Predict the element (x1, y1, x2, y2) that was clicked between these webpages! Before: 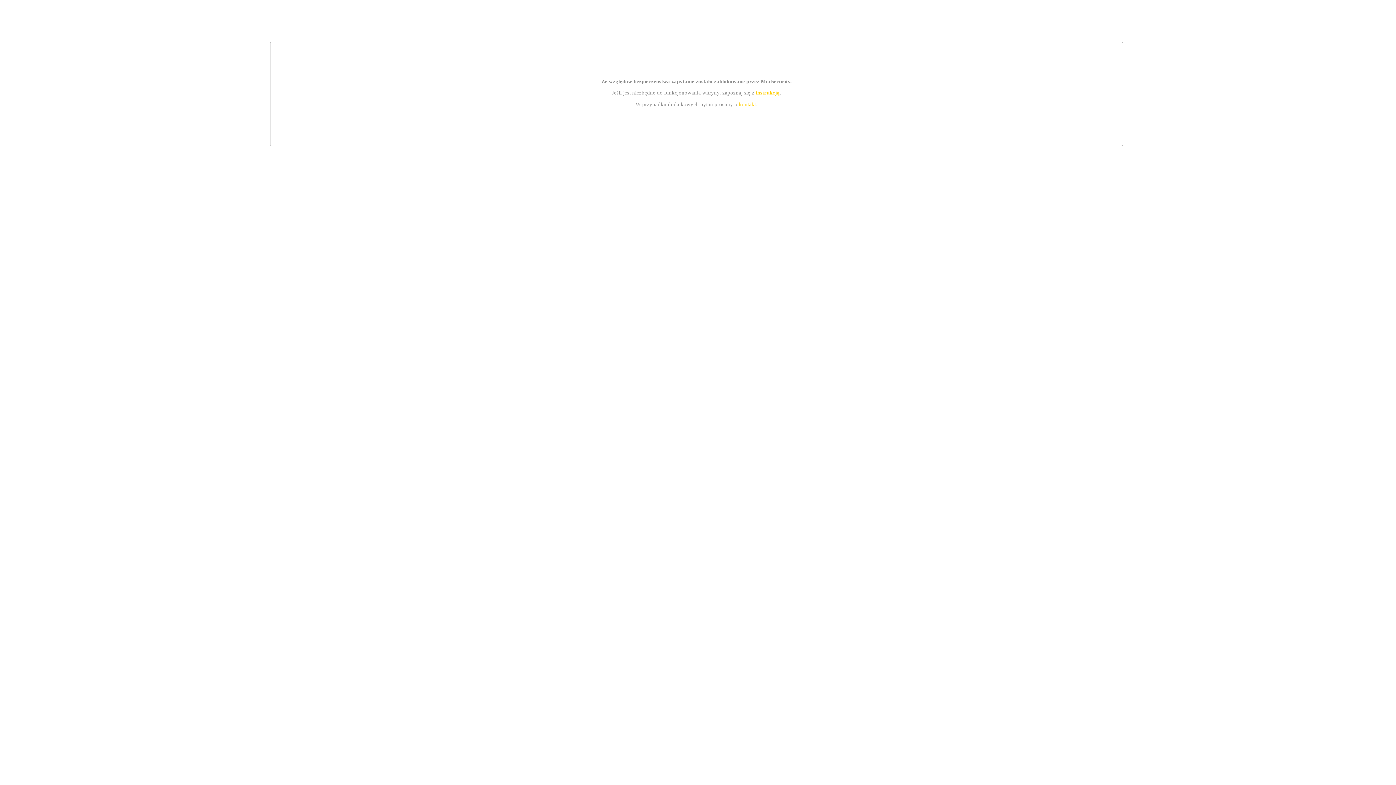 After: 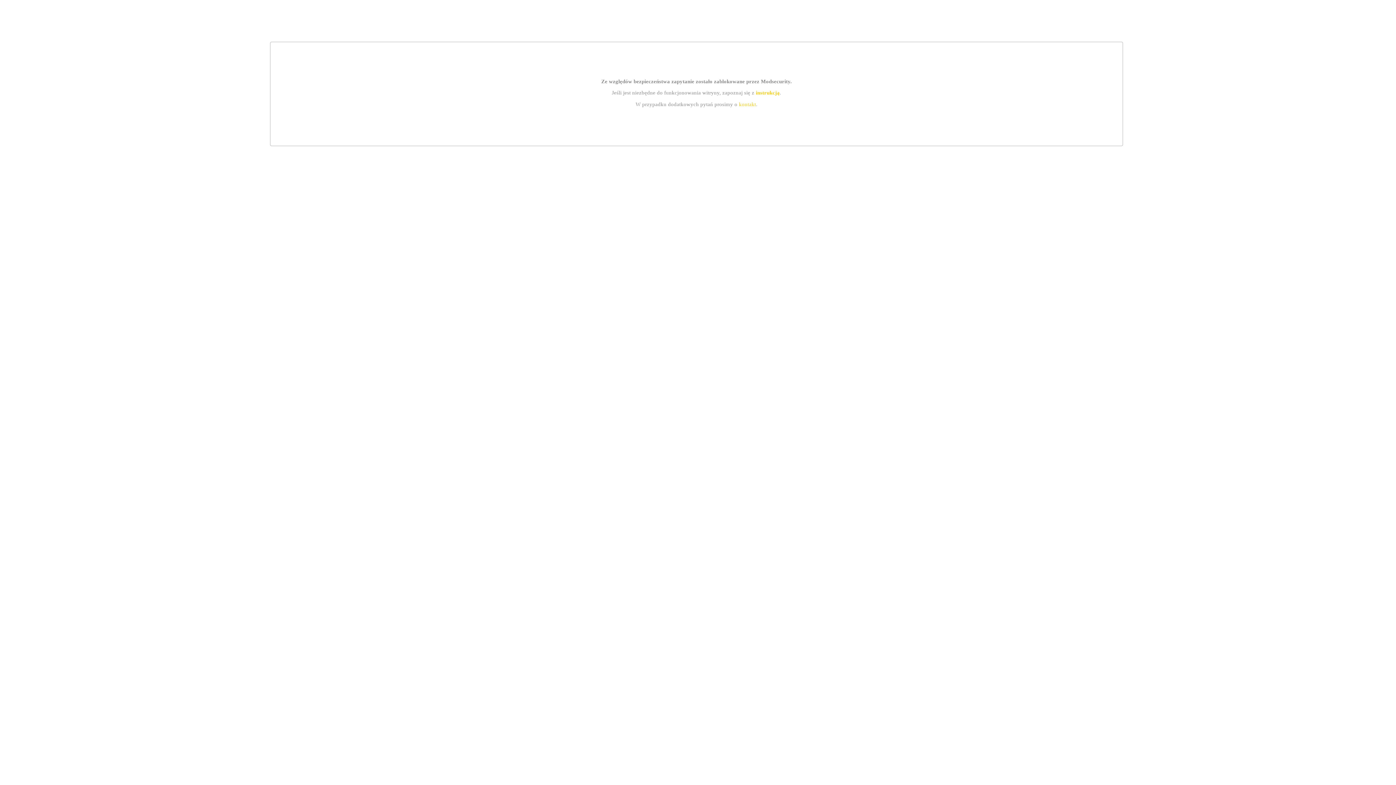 Action: bbox: (755, 89, 779, 95) label: instrukcją